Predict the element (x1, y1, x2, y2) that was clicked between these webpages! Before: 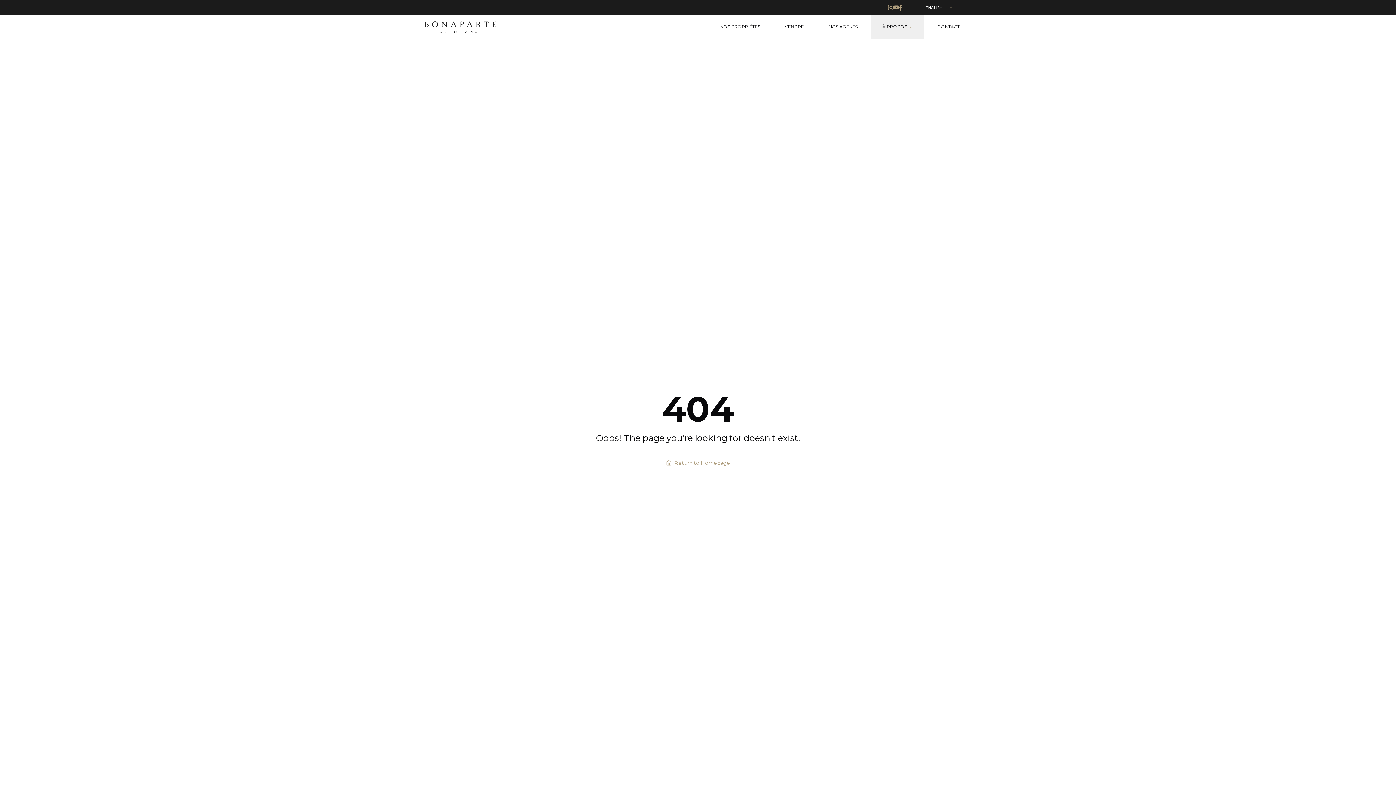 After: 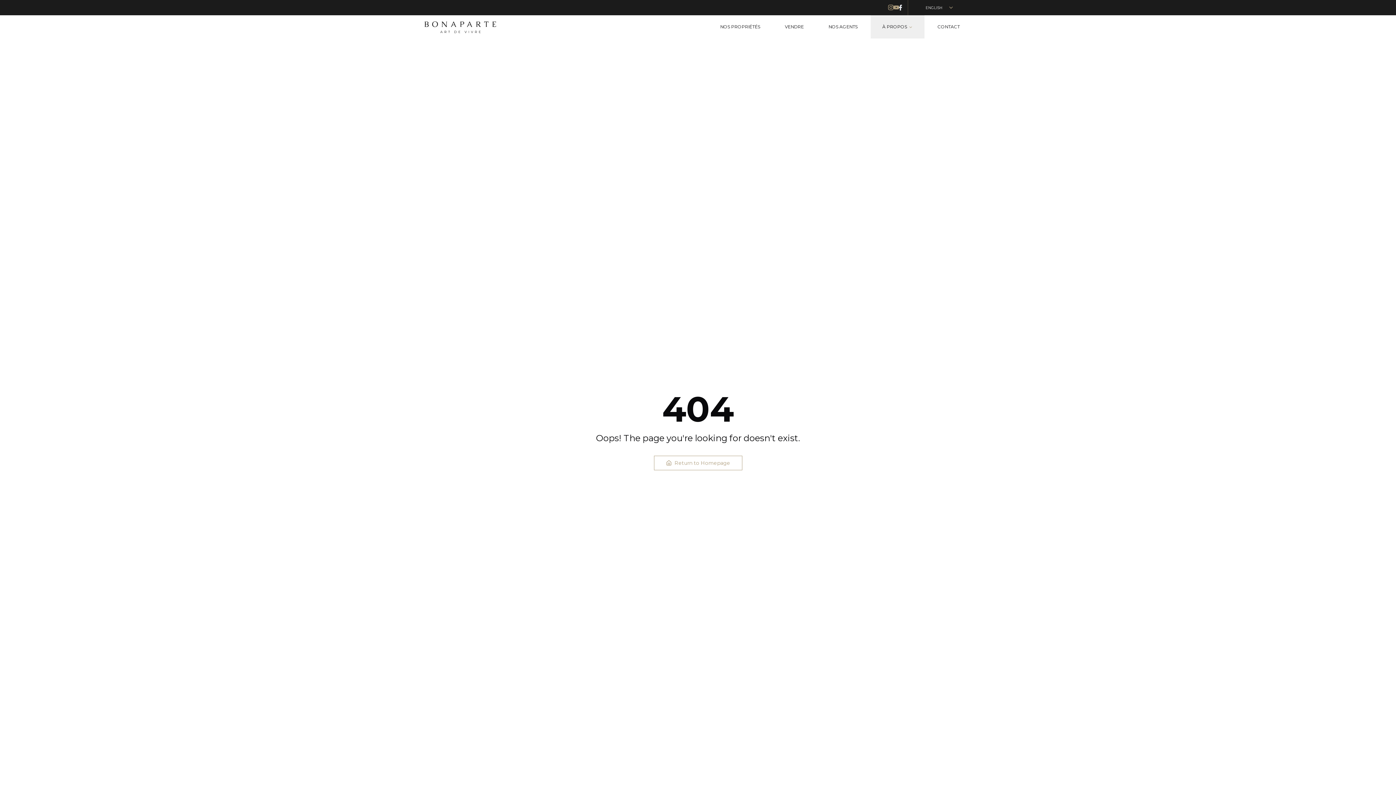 Action: bbox: (899, 4, 902, 10)